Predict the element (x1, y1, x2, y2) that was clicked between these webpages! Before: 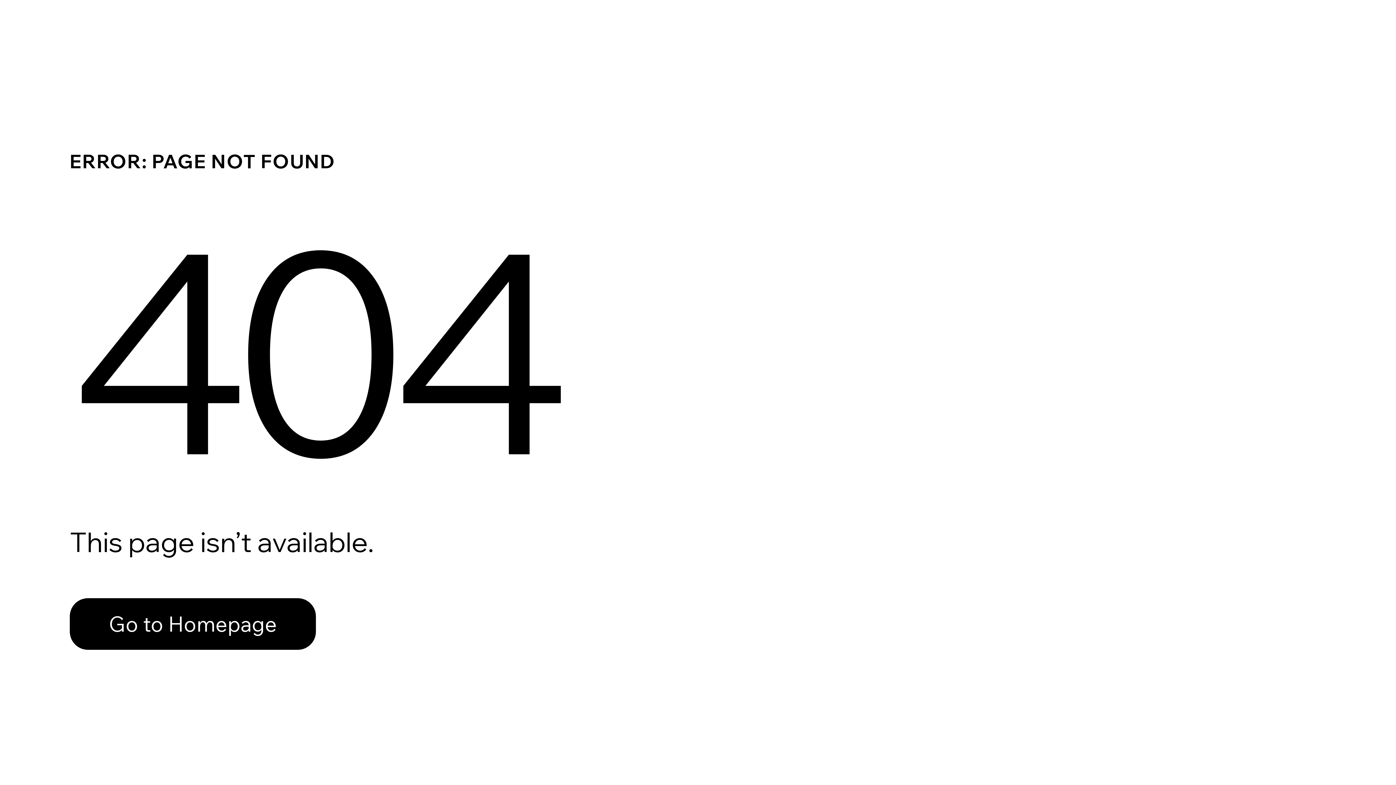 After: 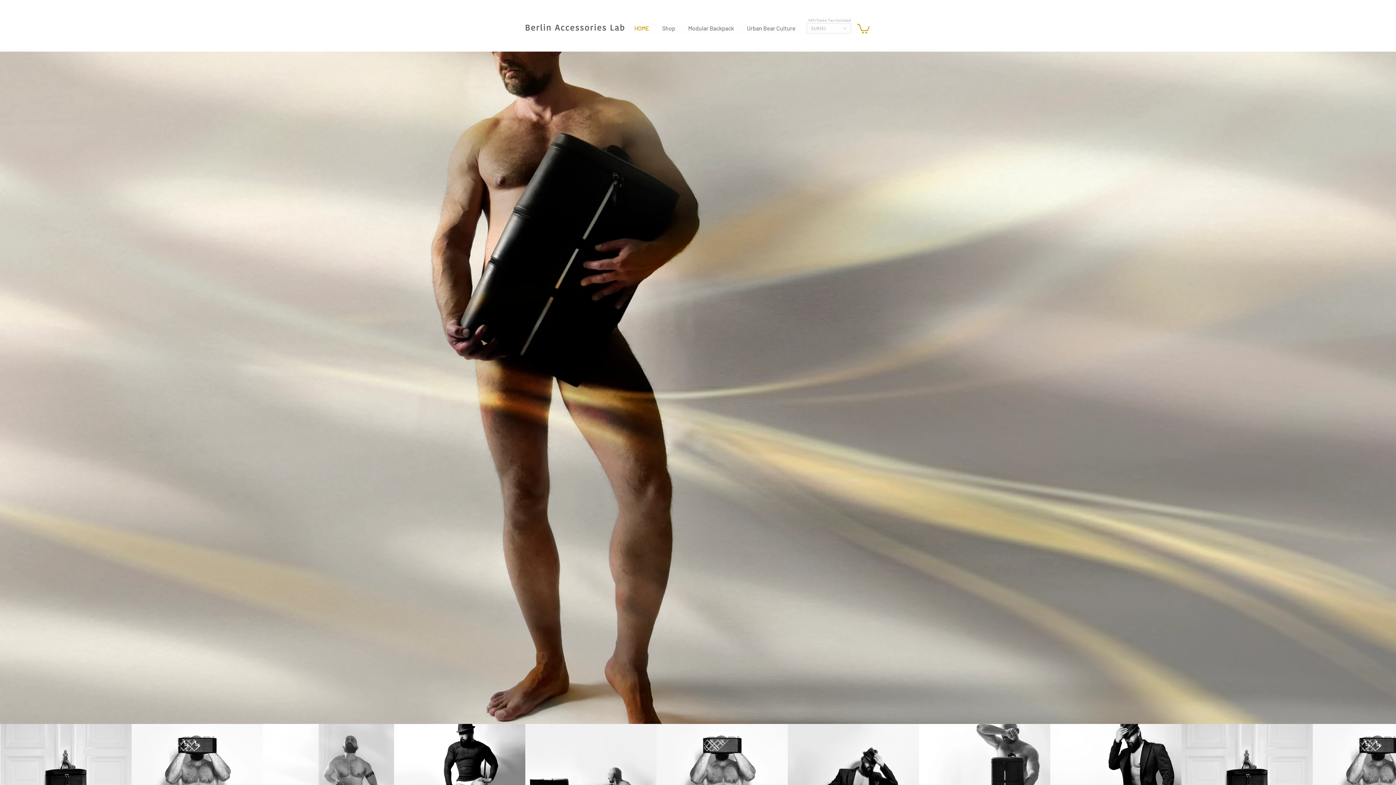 Action: bbox: (69, 582, 768, 659) label: Go to Homepage